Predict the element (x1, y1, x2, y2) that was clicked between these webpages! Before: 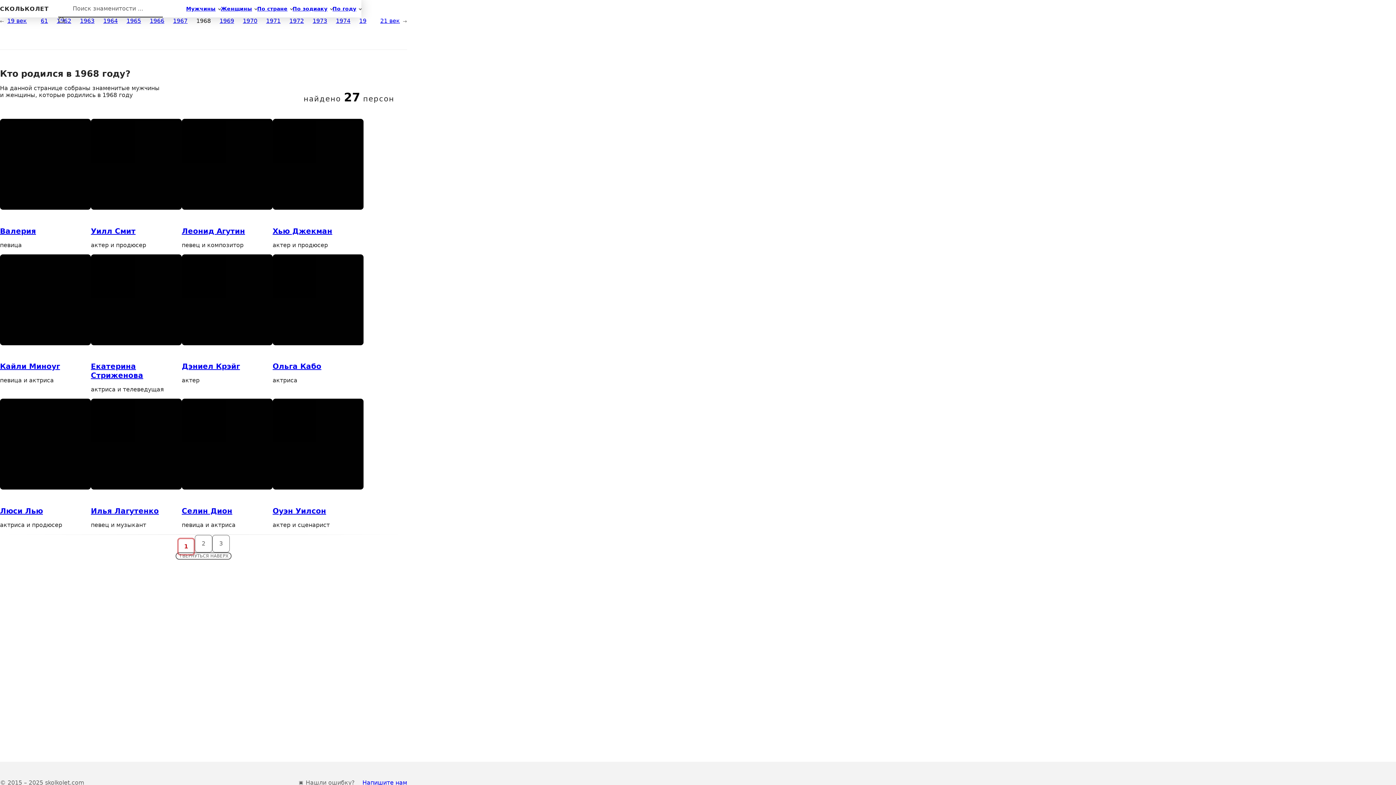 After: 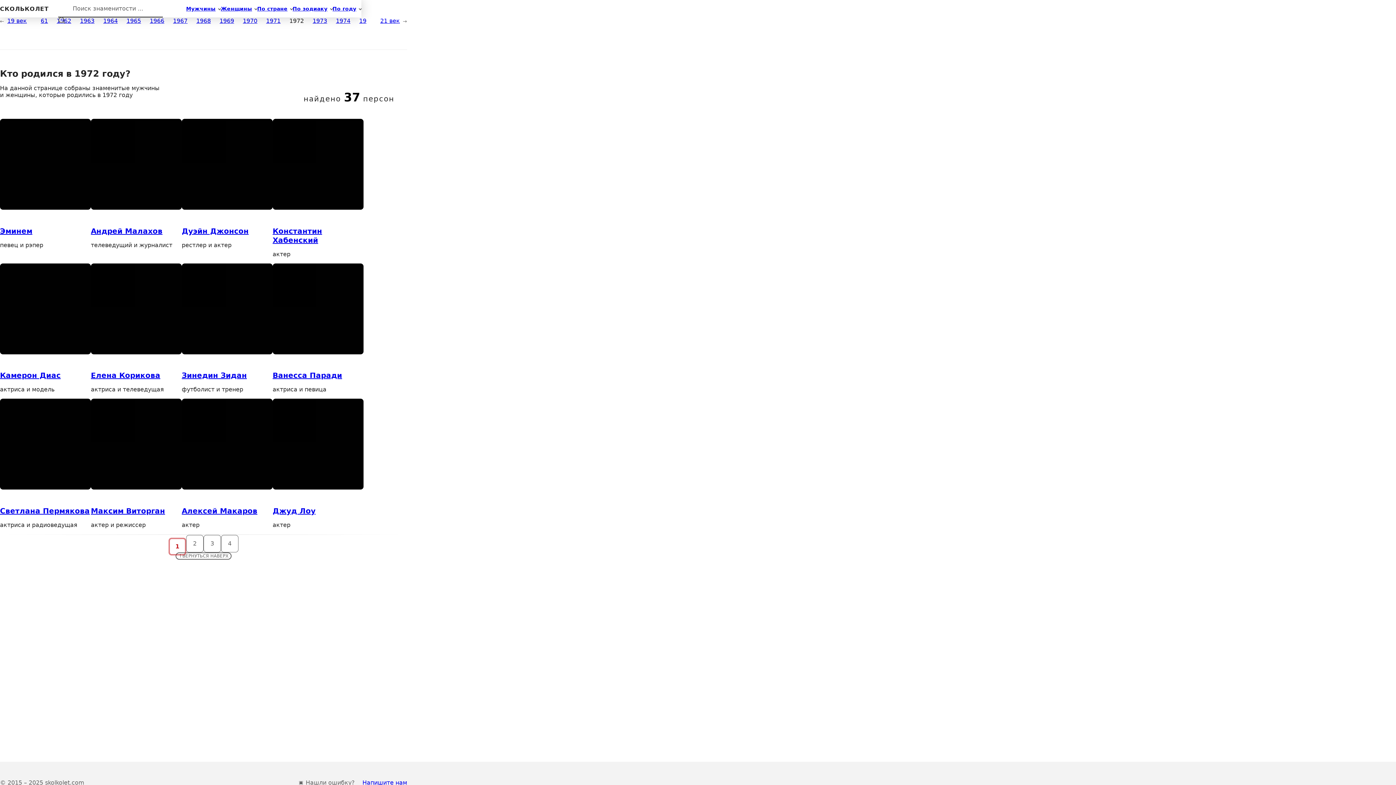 Action: bbox: (289, 17, 304, 24) label: 1972